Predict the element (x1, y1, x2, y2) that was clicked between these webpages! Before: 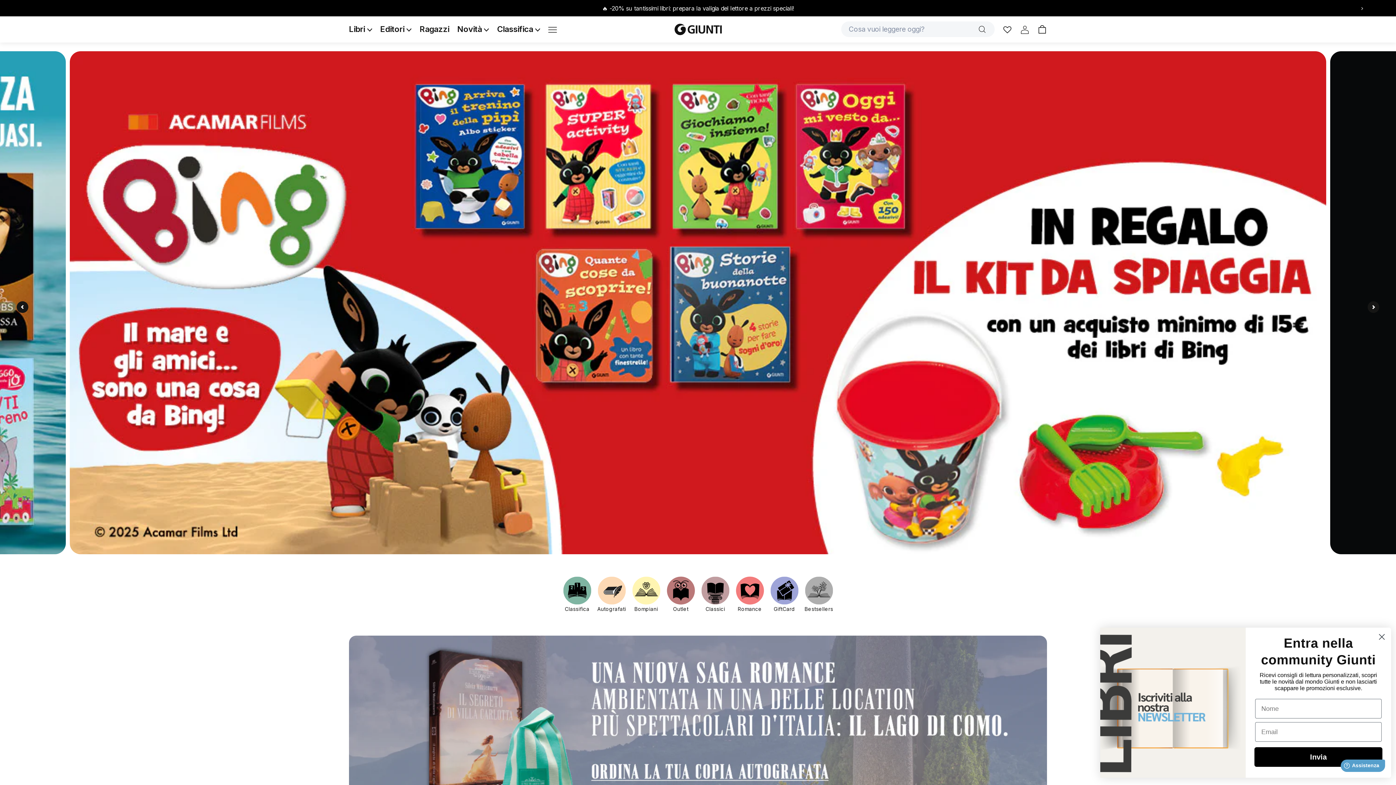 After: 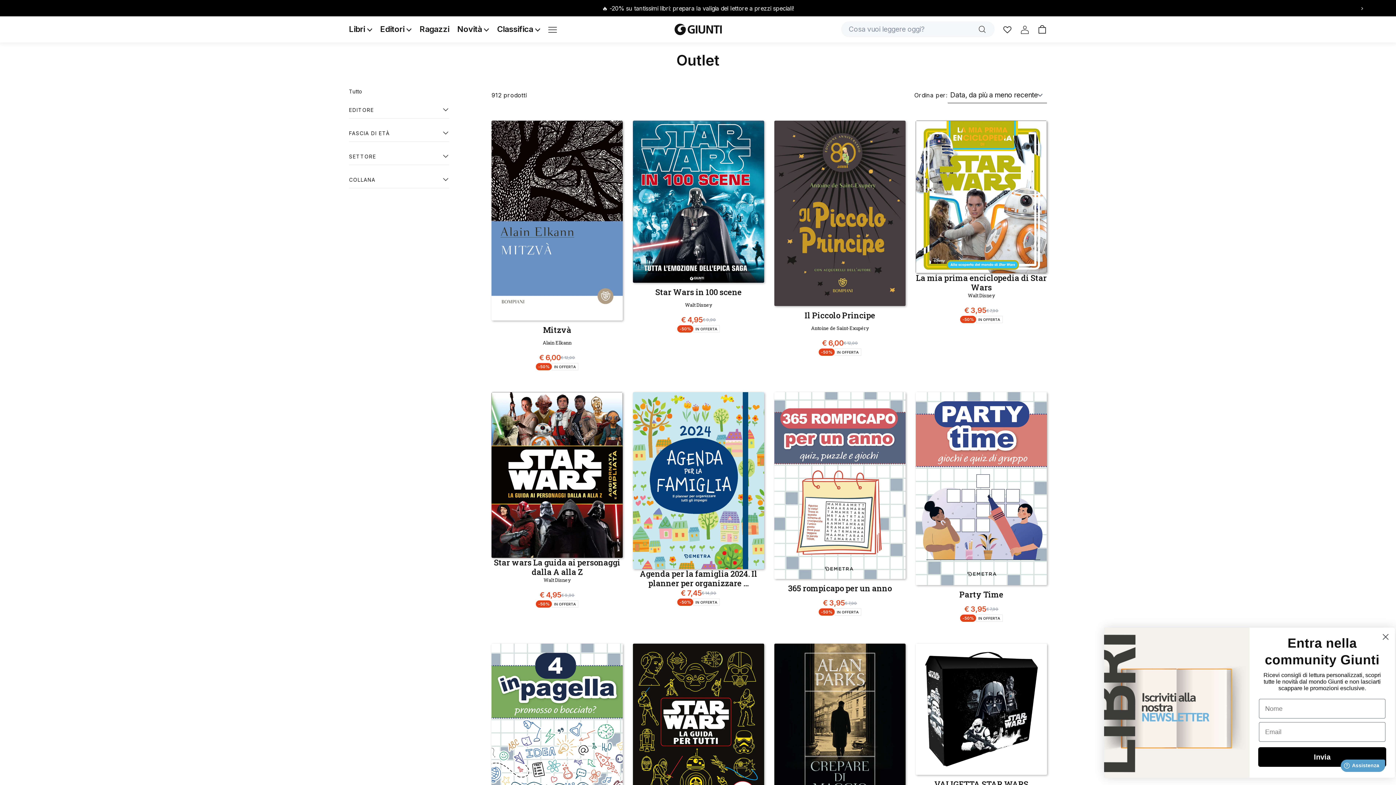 Action: bbox: (666, 576, 695, 605)